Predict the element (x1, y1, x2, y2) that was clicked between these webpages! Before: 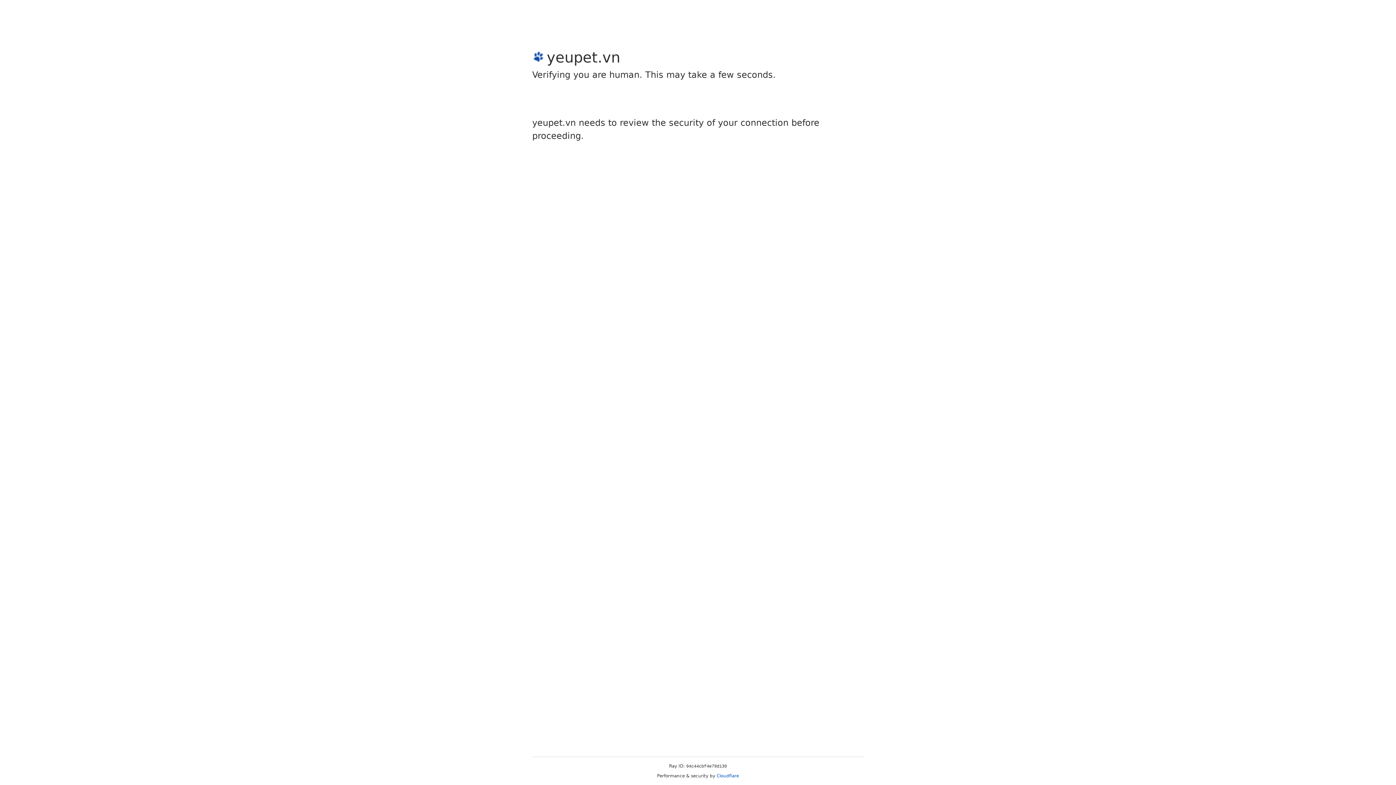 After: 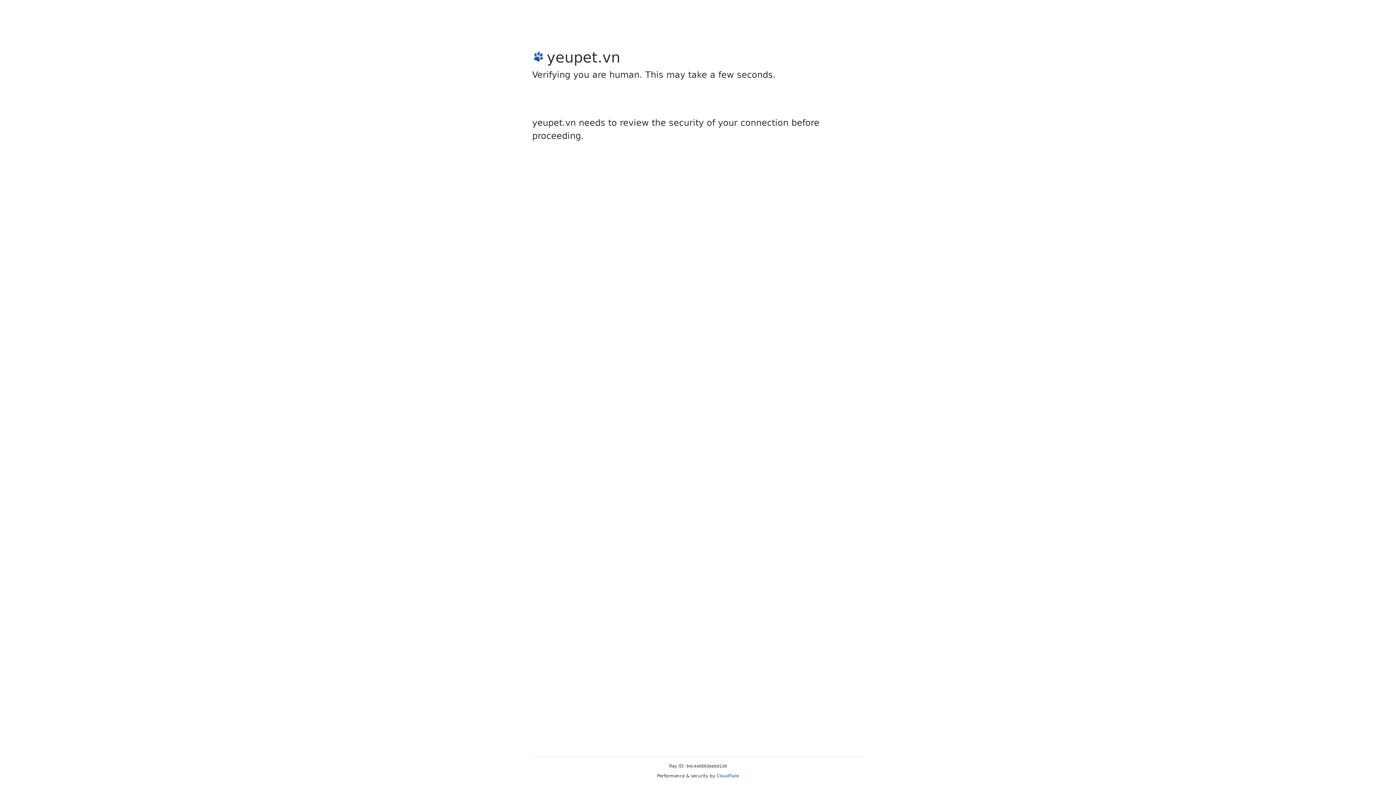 Action: label: Cloudflare bbox: (716, 773, 739, 778)